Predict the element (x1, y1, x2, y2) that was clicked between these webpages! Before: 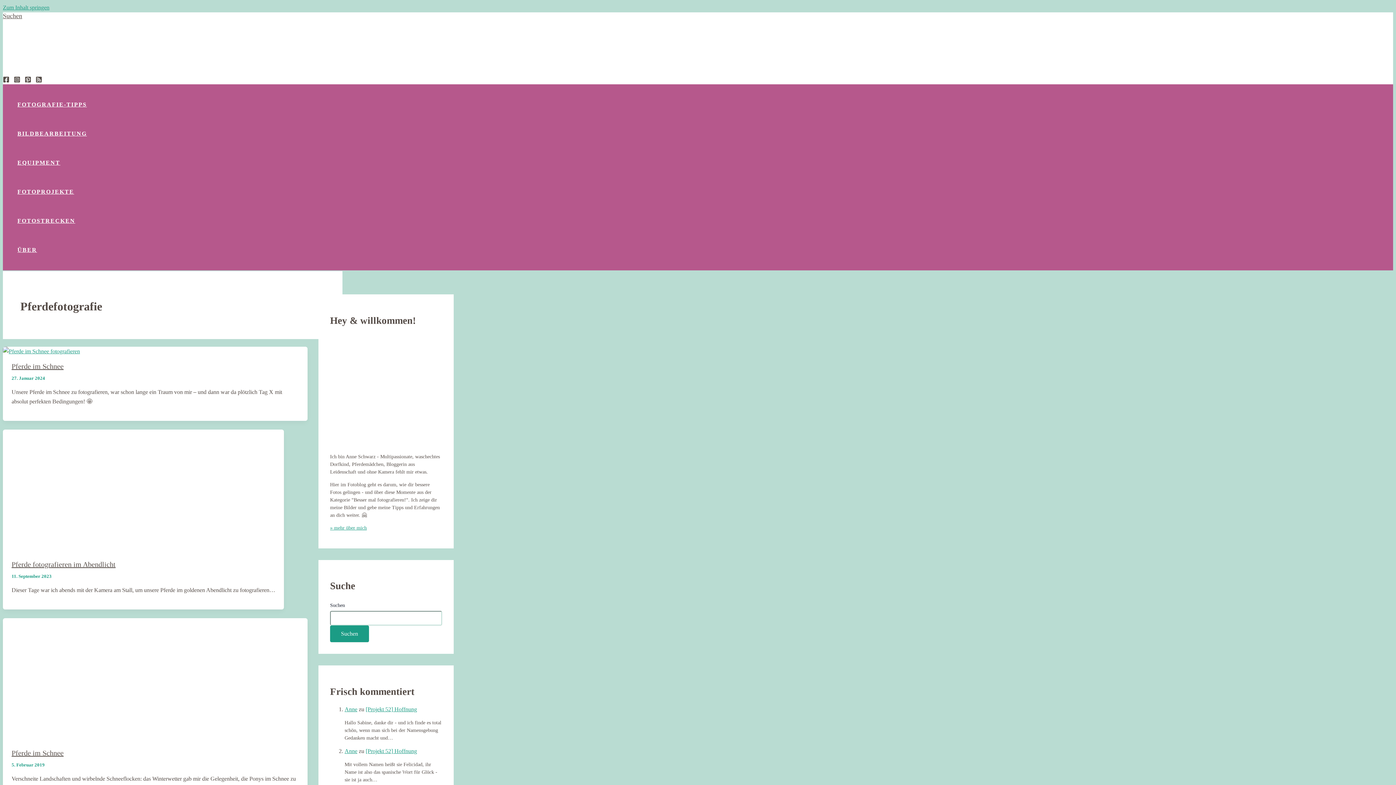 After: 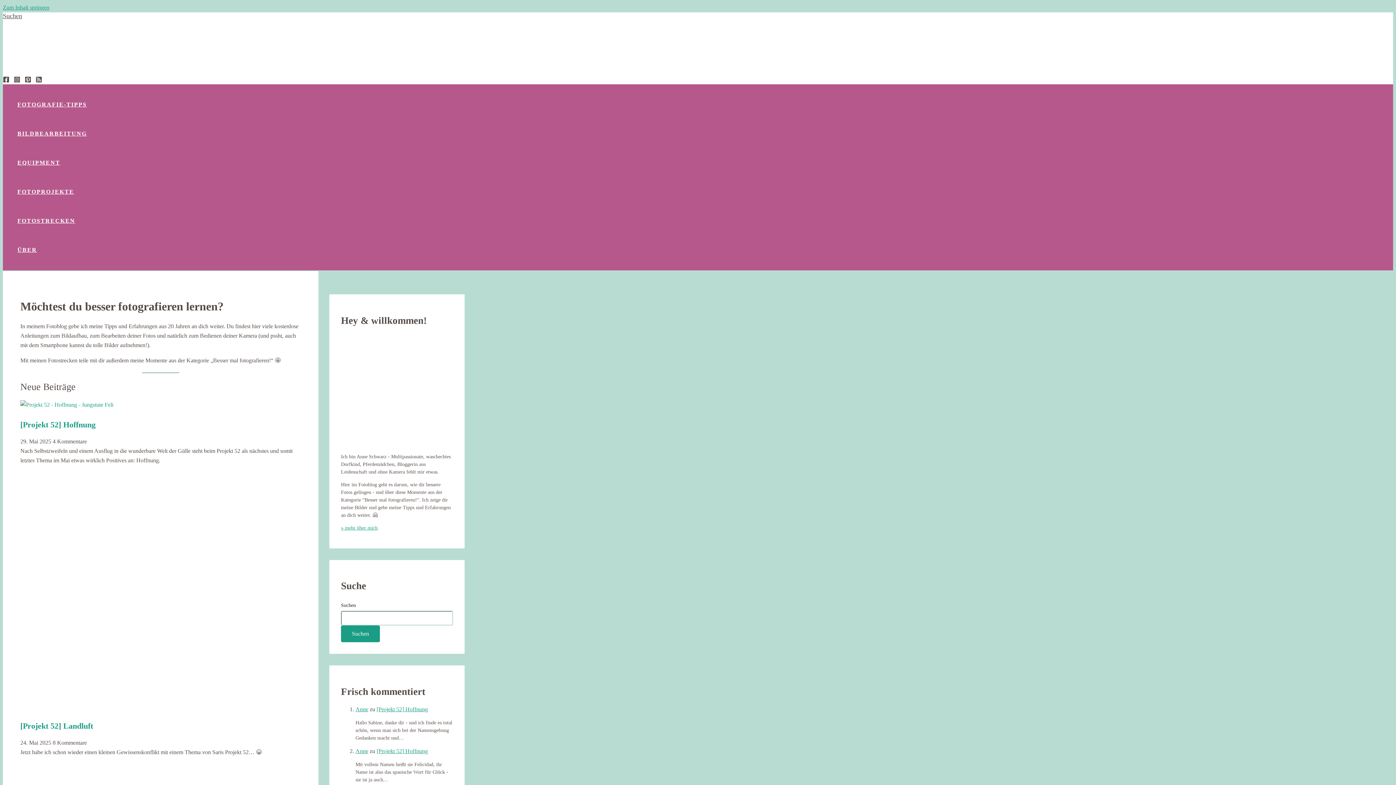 Action: bbox: (344, 748, 357, 754) label: Anne